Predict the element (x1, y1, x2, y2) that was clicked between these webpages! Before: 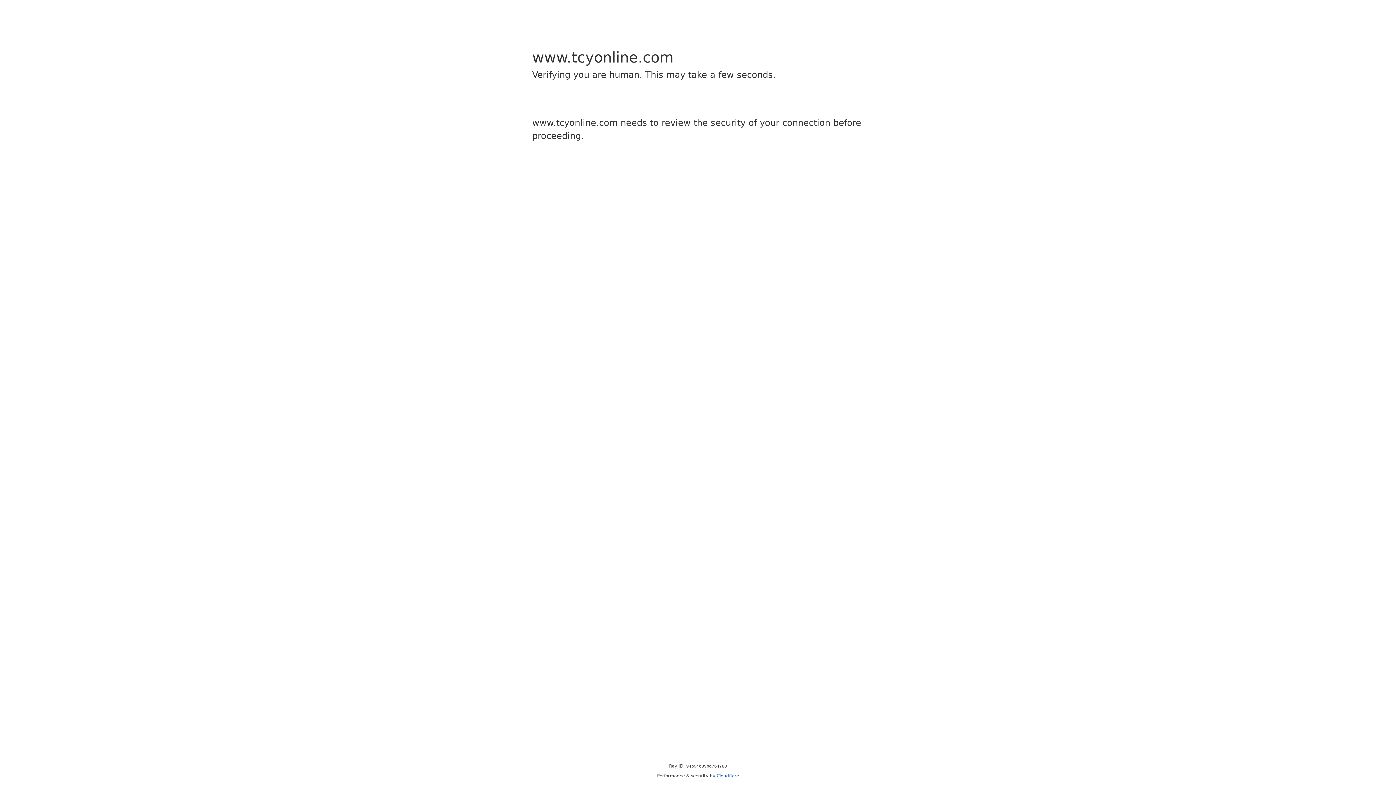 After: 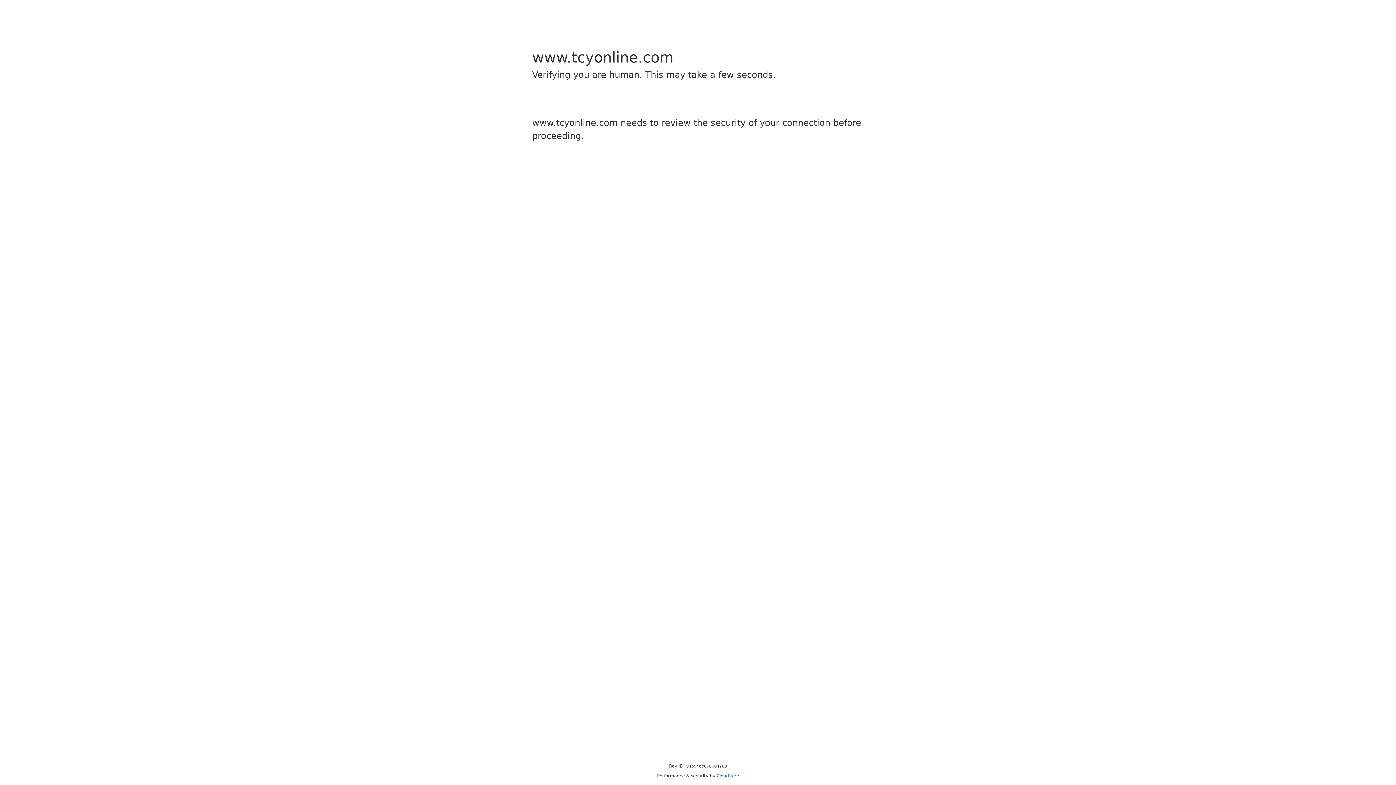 Action: label: Cloudflare bbox: (716, 773, 739, 778)